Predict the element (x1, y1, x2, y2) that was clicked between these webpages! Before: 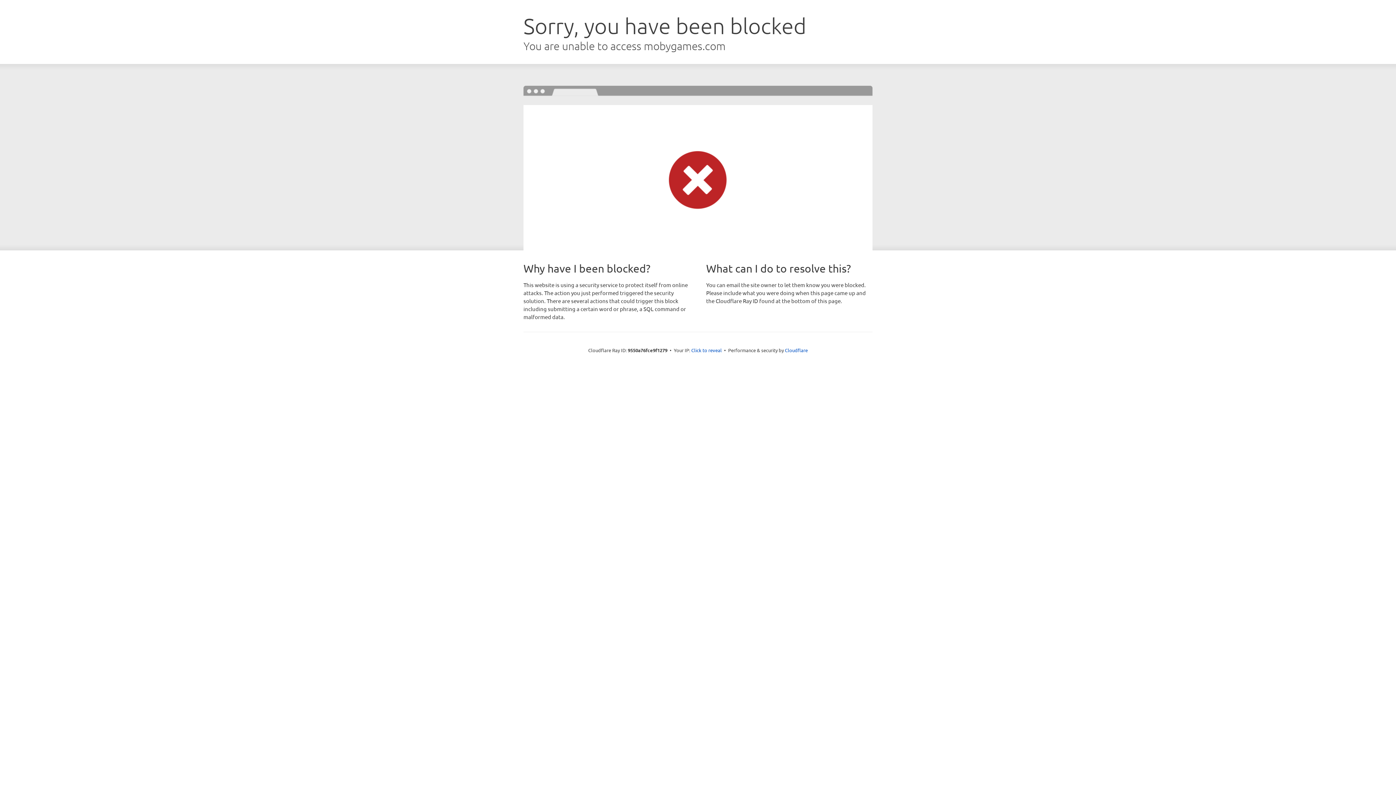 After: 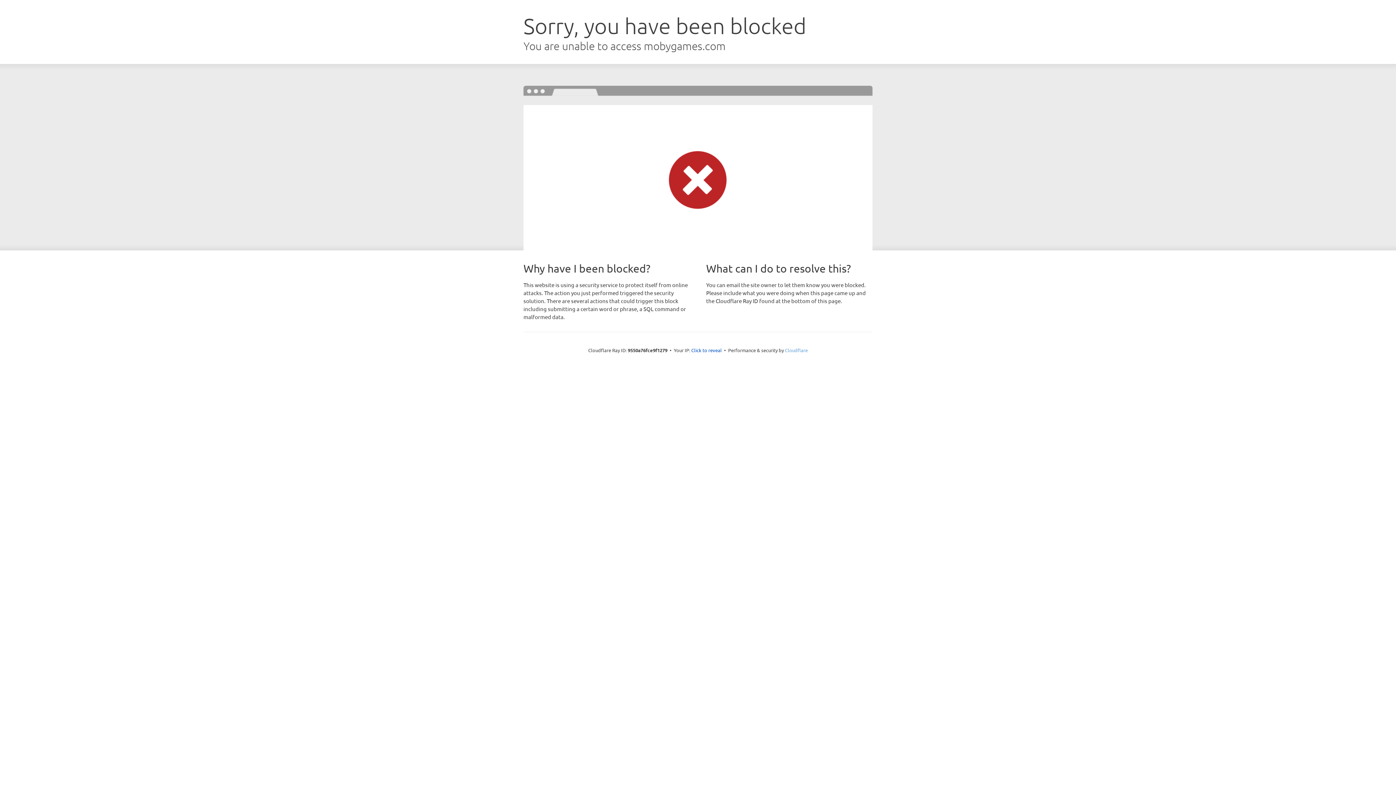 Action: label: Cloudflare bbox: (785, 347, 808, 353)